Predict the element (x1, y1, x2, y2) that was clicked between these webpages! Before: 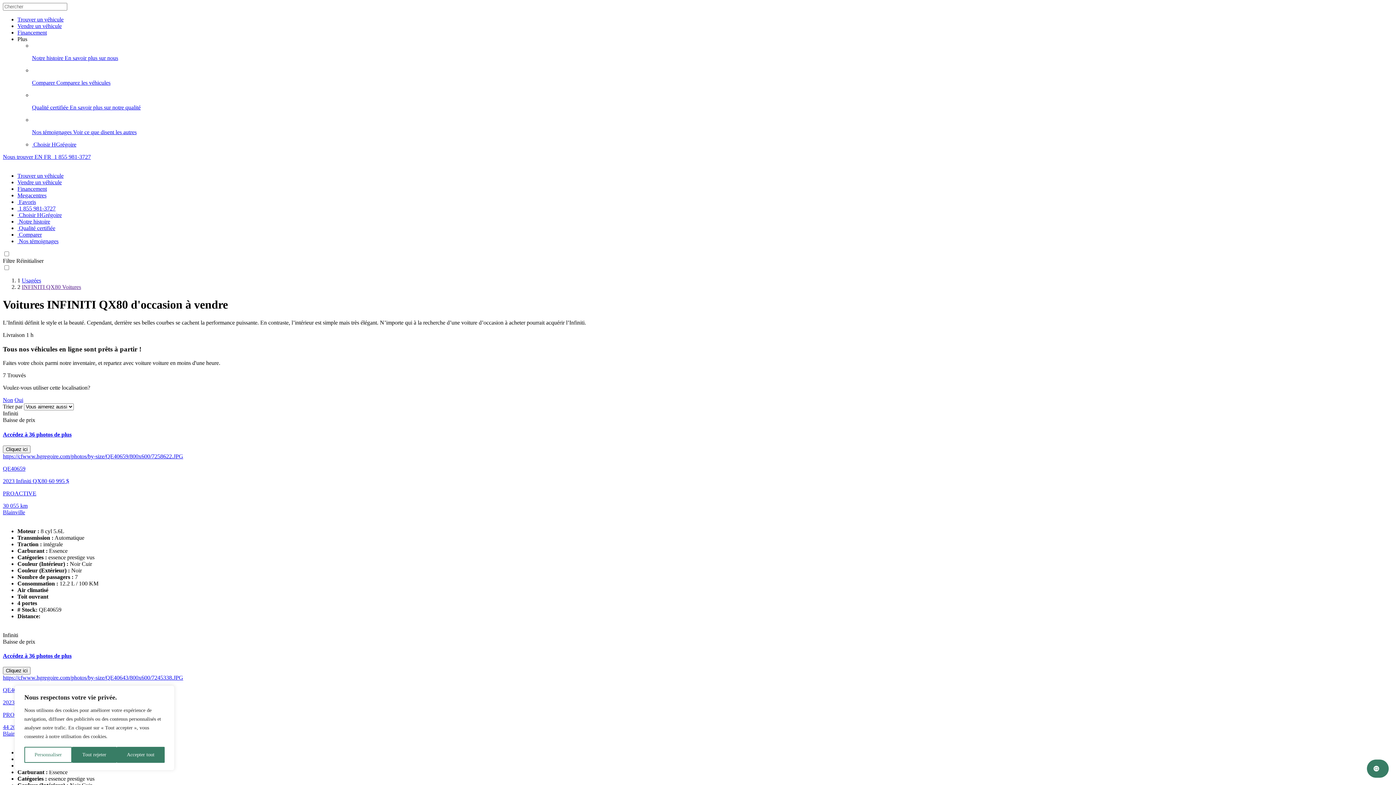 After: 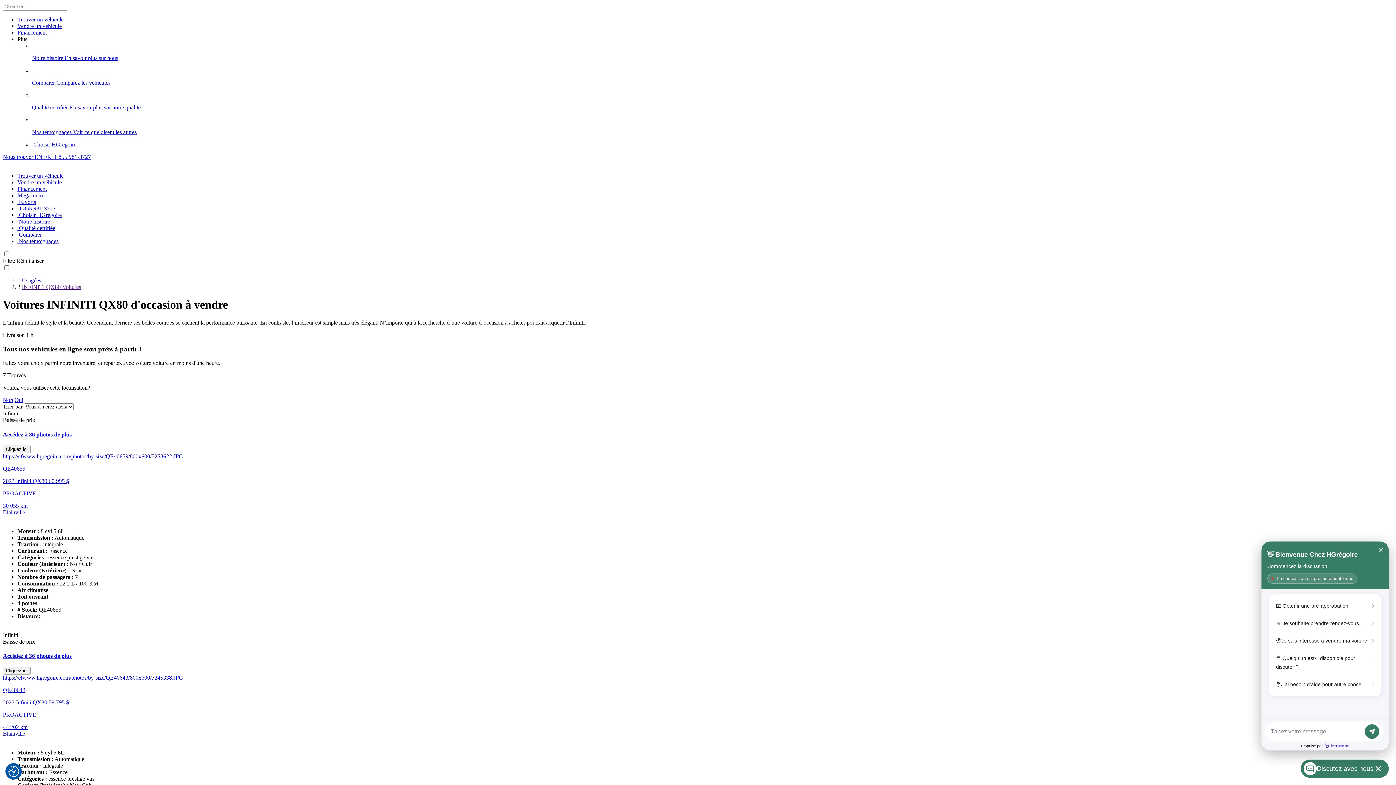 Action: bbox: (72, 747, 116, 763) label: Tout rejeter